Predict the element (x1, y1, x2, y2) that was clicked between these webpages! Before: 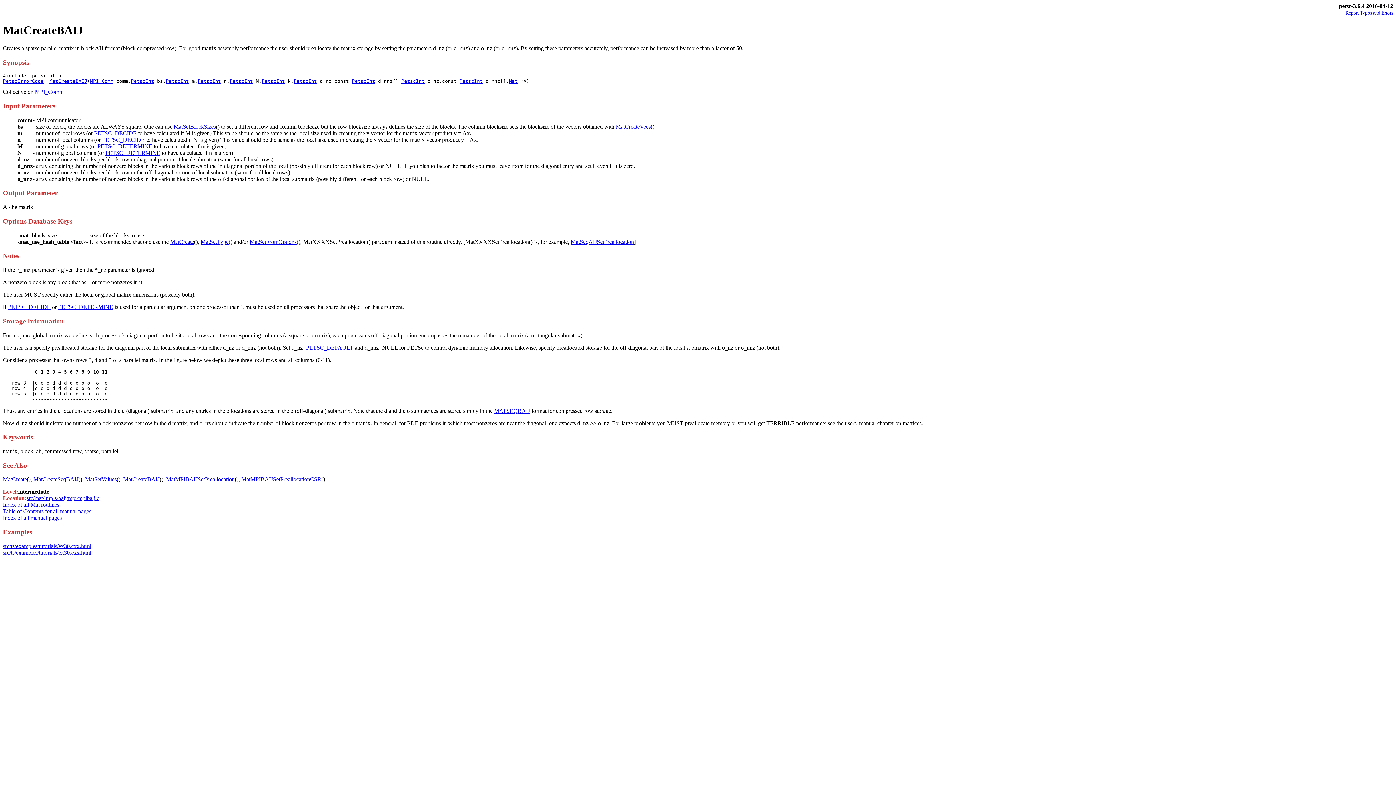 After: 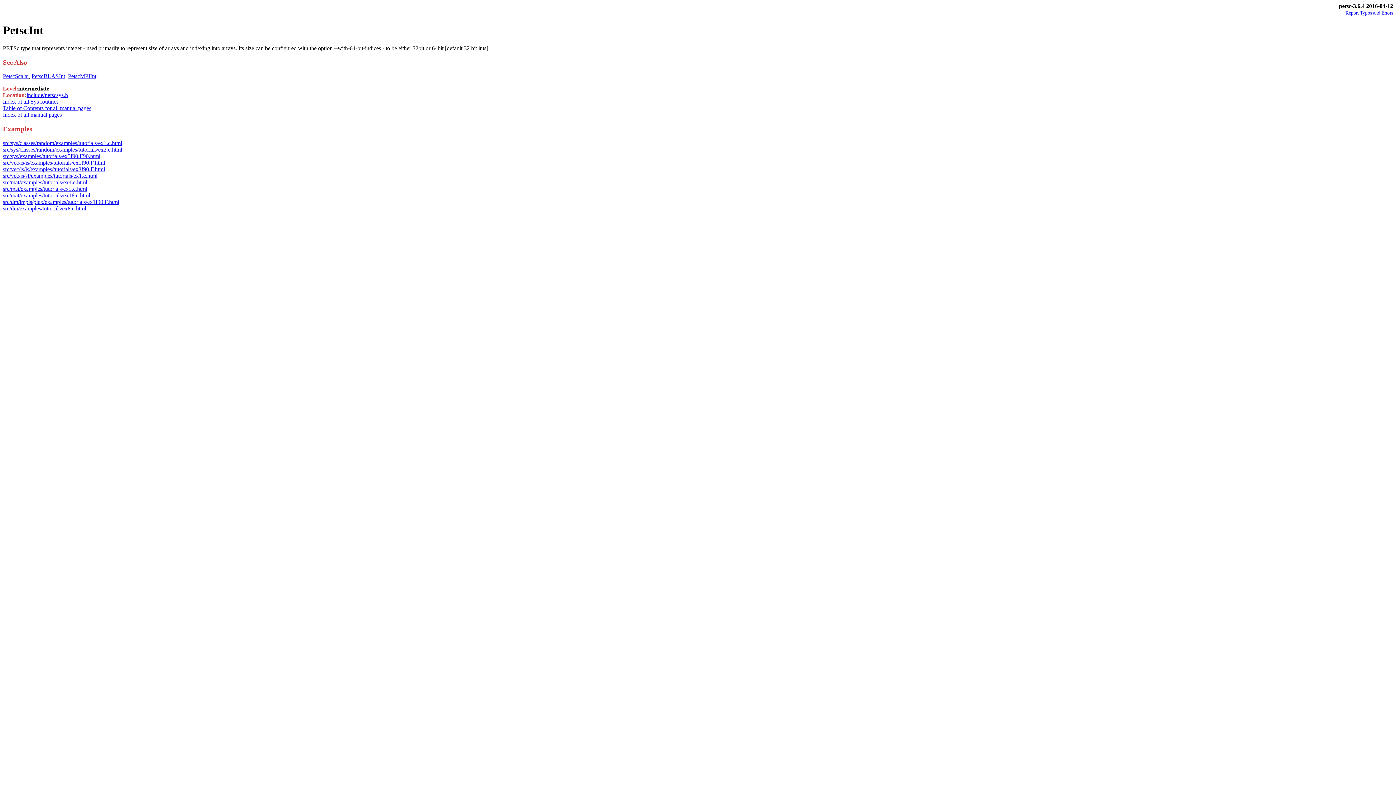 Action: label: PetscInt bbox: (197, 78, 221, 84)